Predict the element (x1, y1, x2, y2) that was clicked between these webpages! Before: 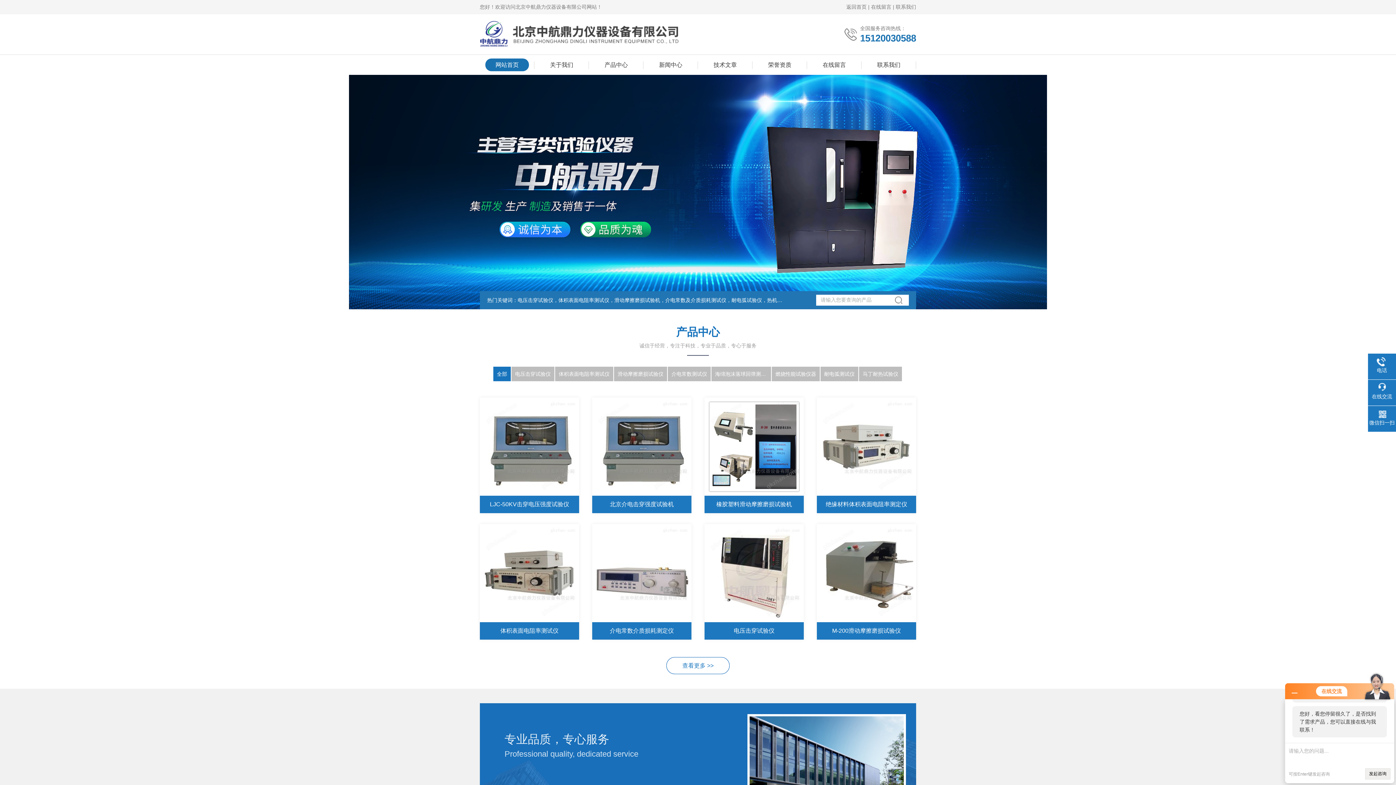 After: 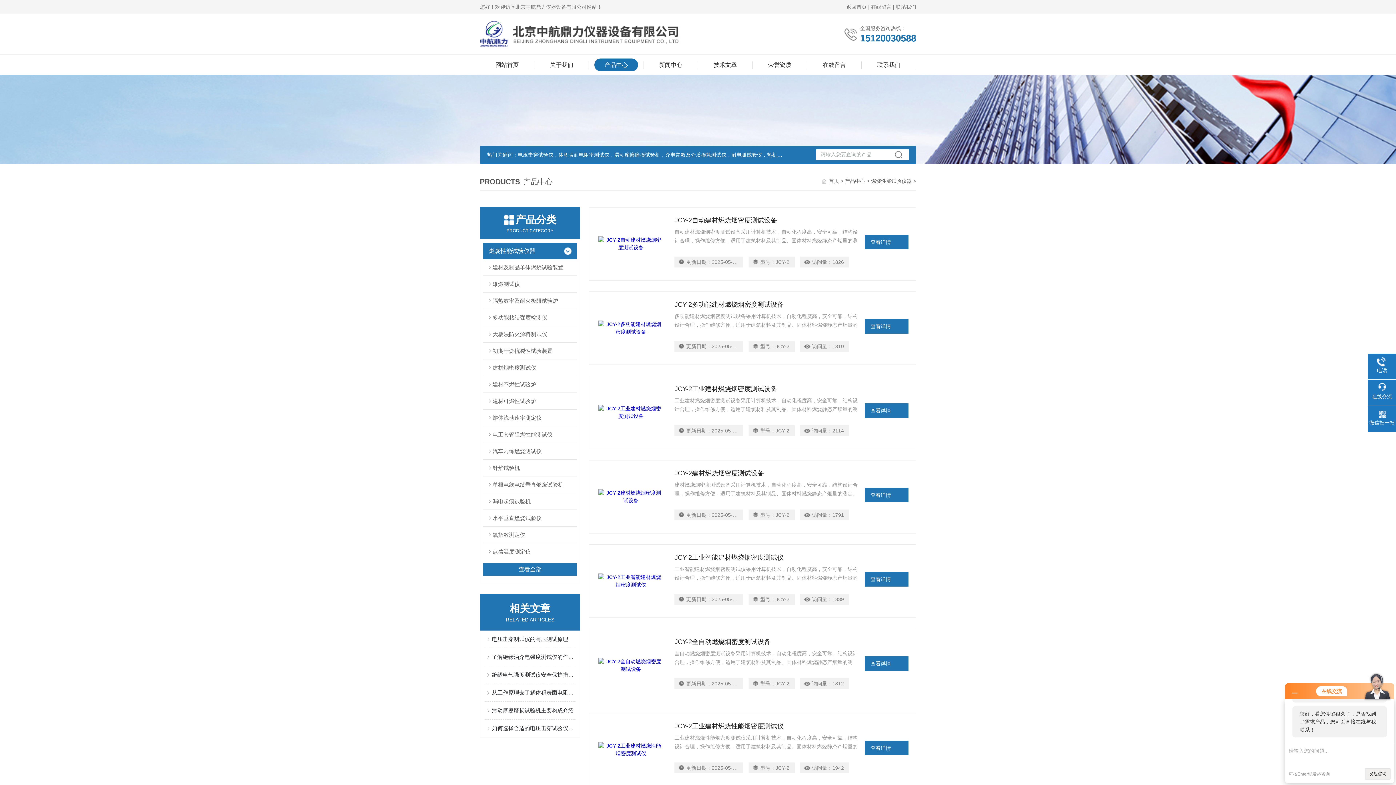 Action: bbox: (772, 366, 820, 381) label: 燃烧性能试验仪器